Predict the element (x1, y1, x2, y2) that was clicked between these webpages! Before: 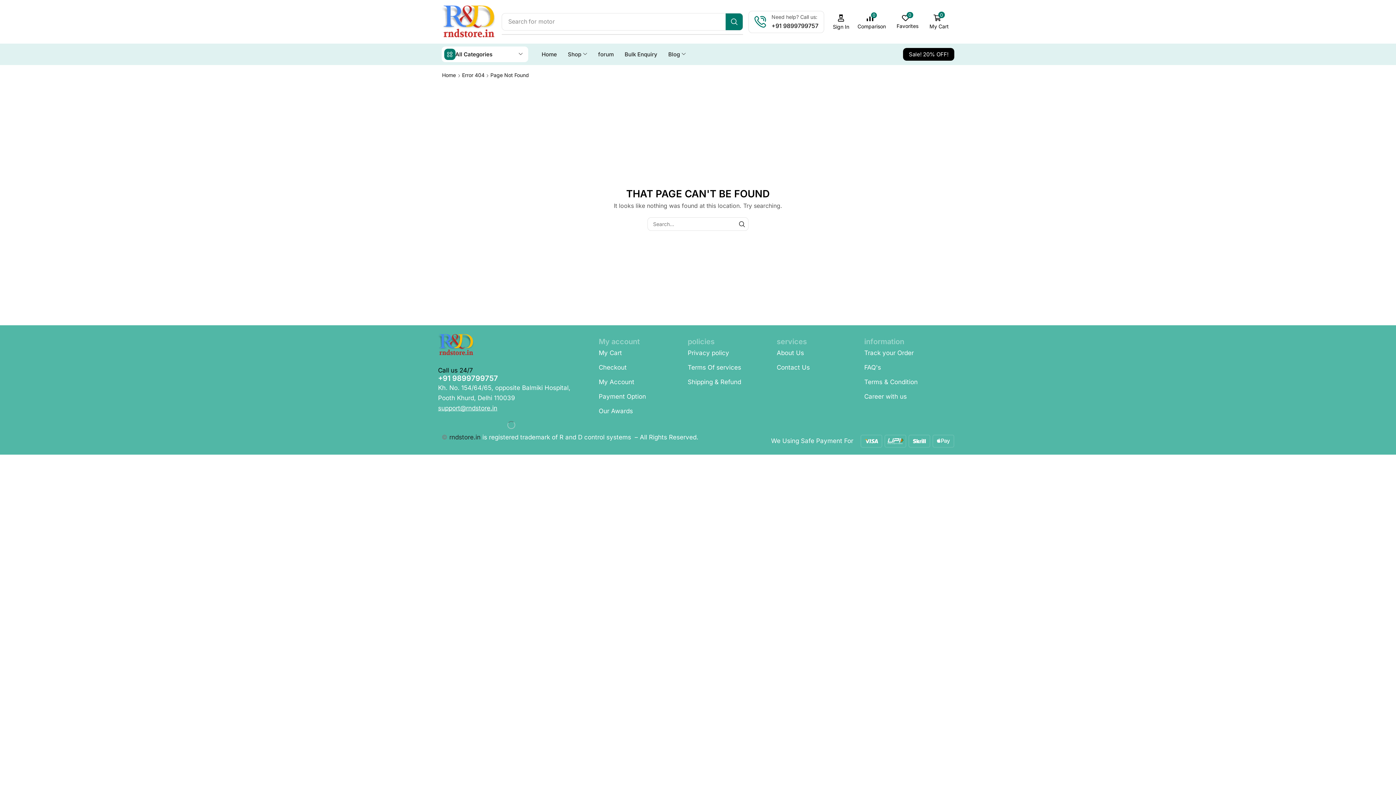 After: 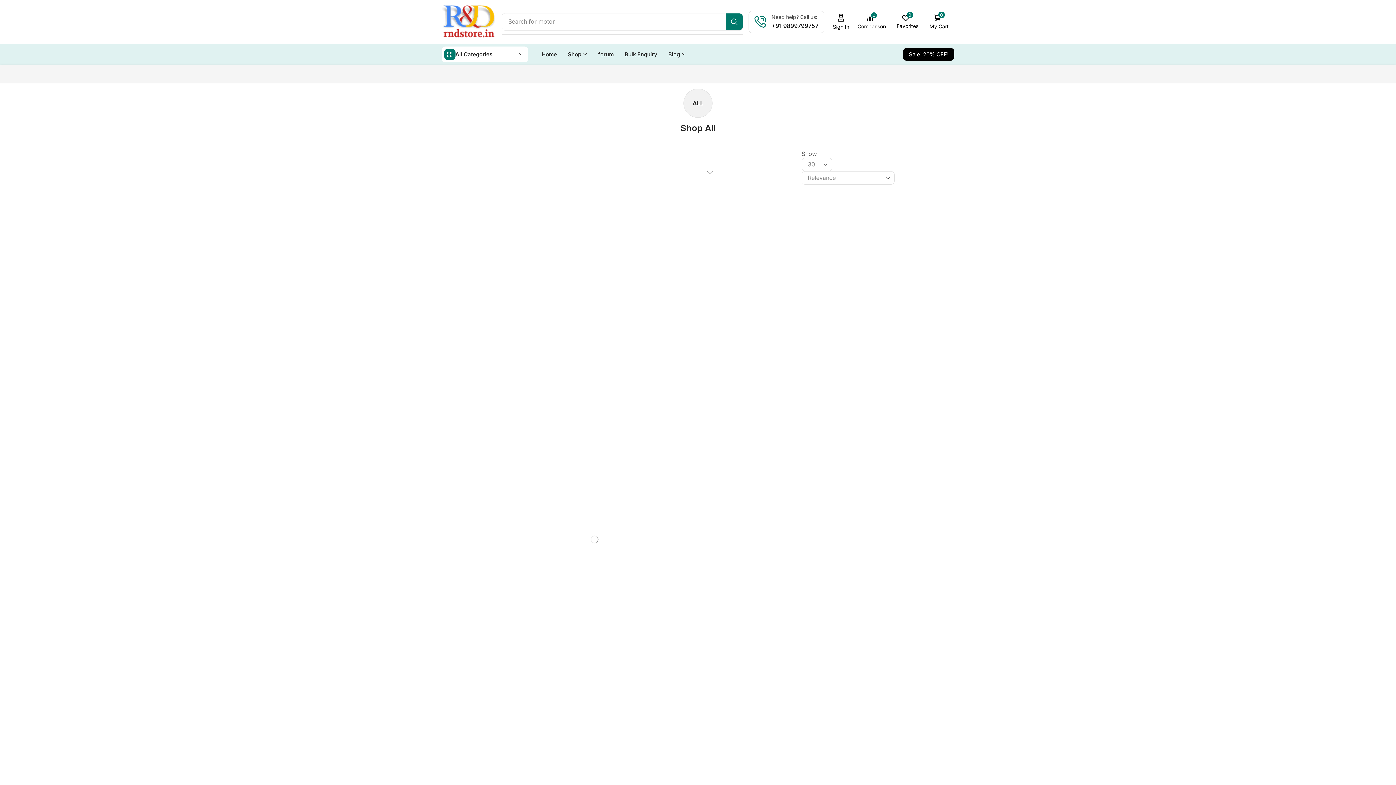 Action: bbox: (729, 13, 746, 30) label: Search